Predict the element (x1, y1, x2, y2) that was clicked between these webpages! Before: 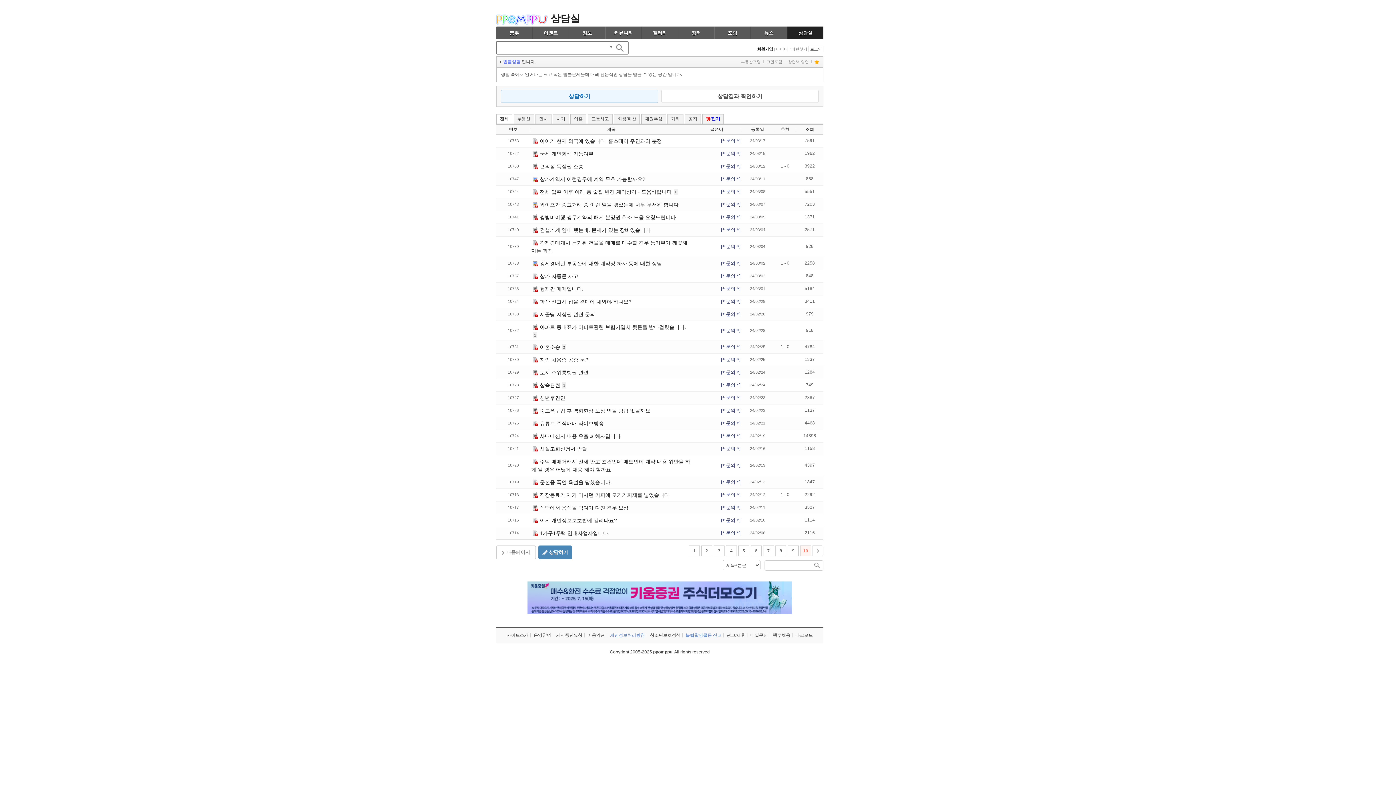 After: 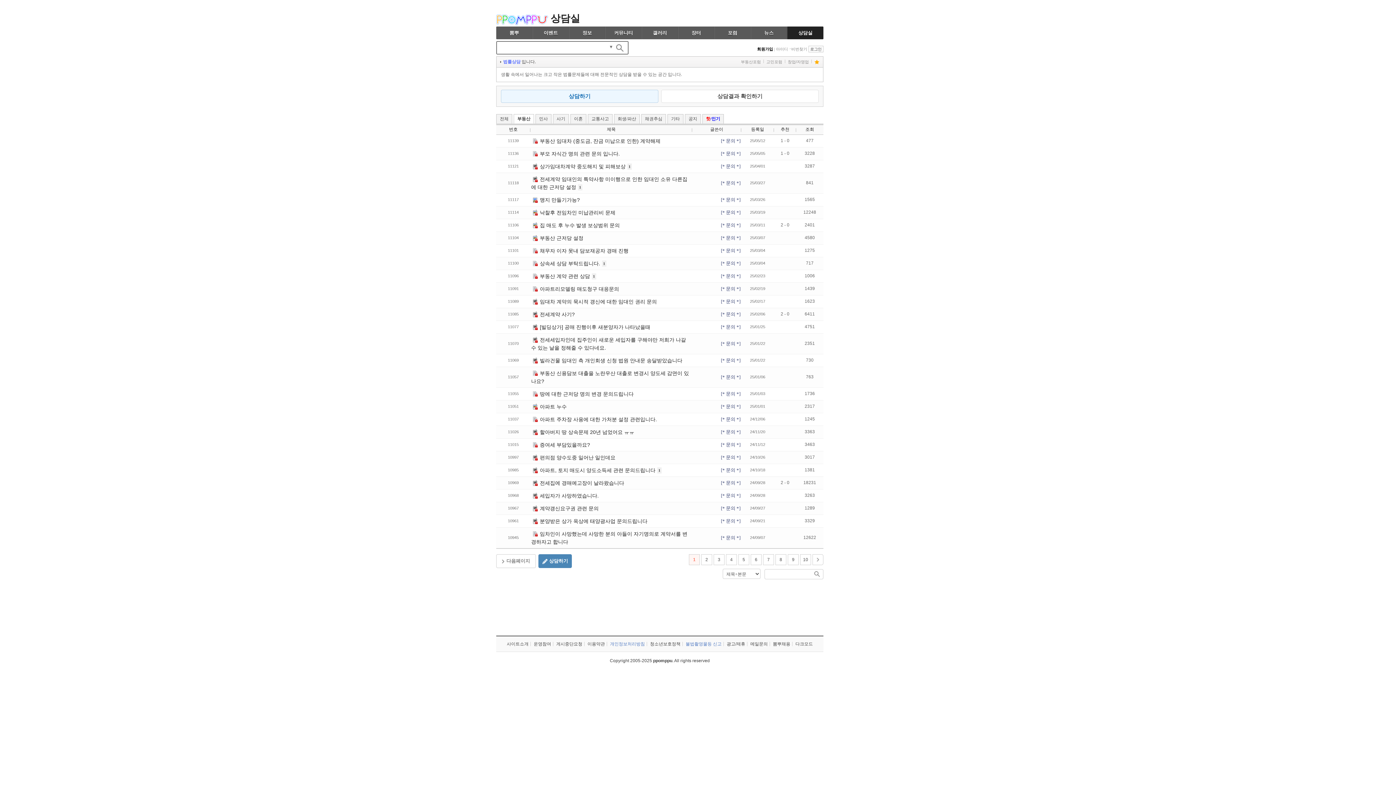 Action: bbox: (513, 114, 534, 123) label: 부동산